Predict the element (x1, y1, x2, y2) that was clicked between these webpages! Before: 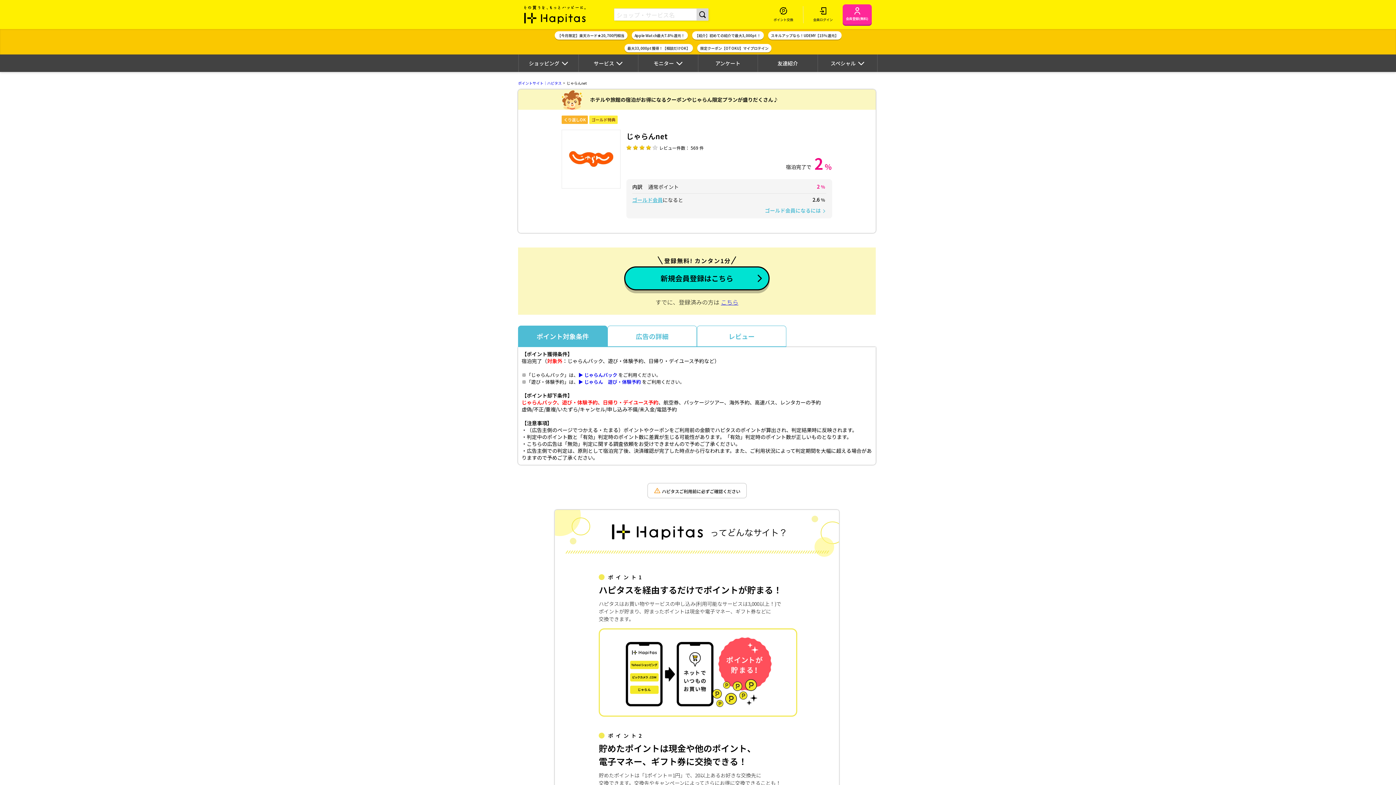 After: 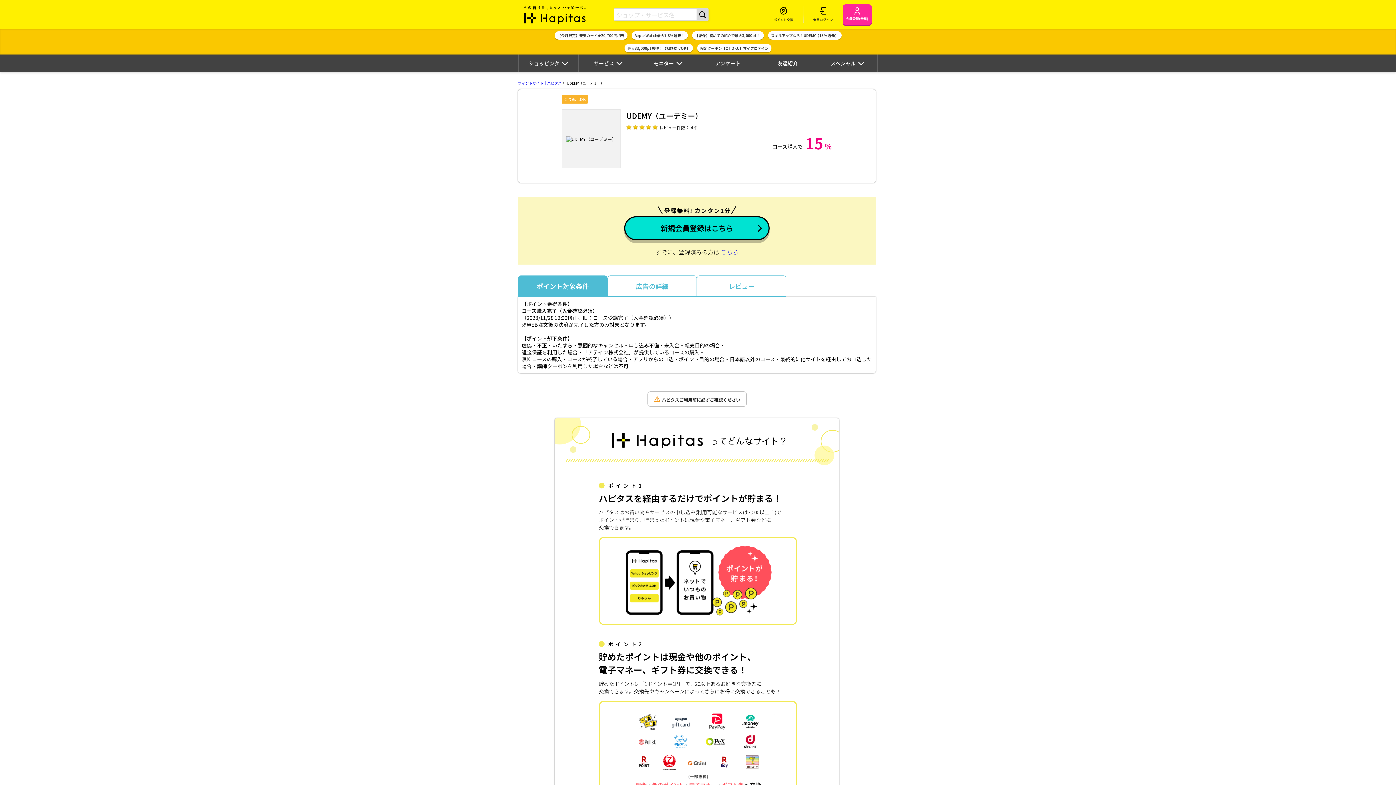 Action: bbox: (768, 31, 841, 39) label: スキルアップなら！UDEMY【15%還元】